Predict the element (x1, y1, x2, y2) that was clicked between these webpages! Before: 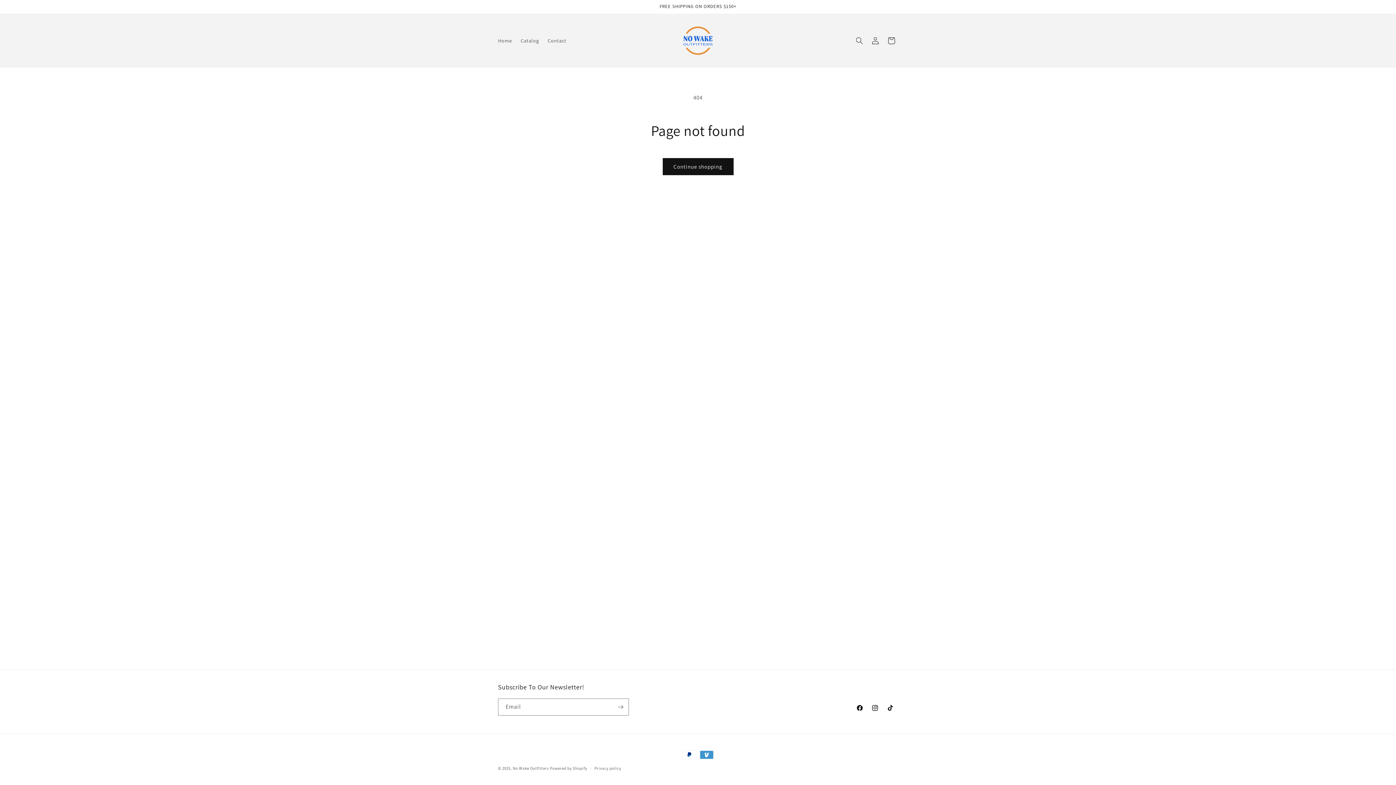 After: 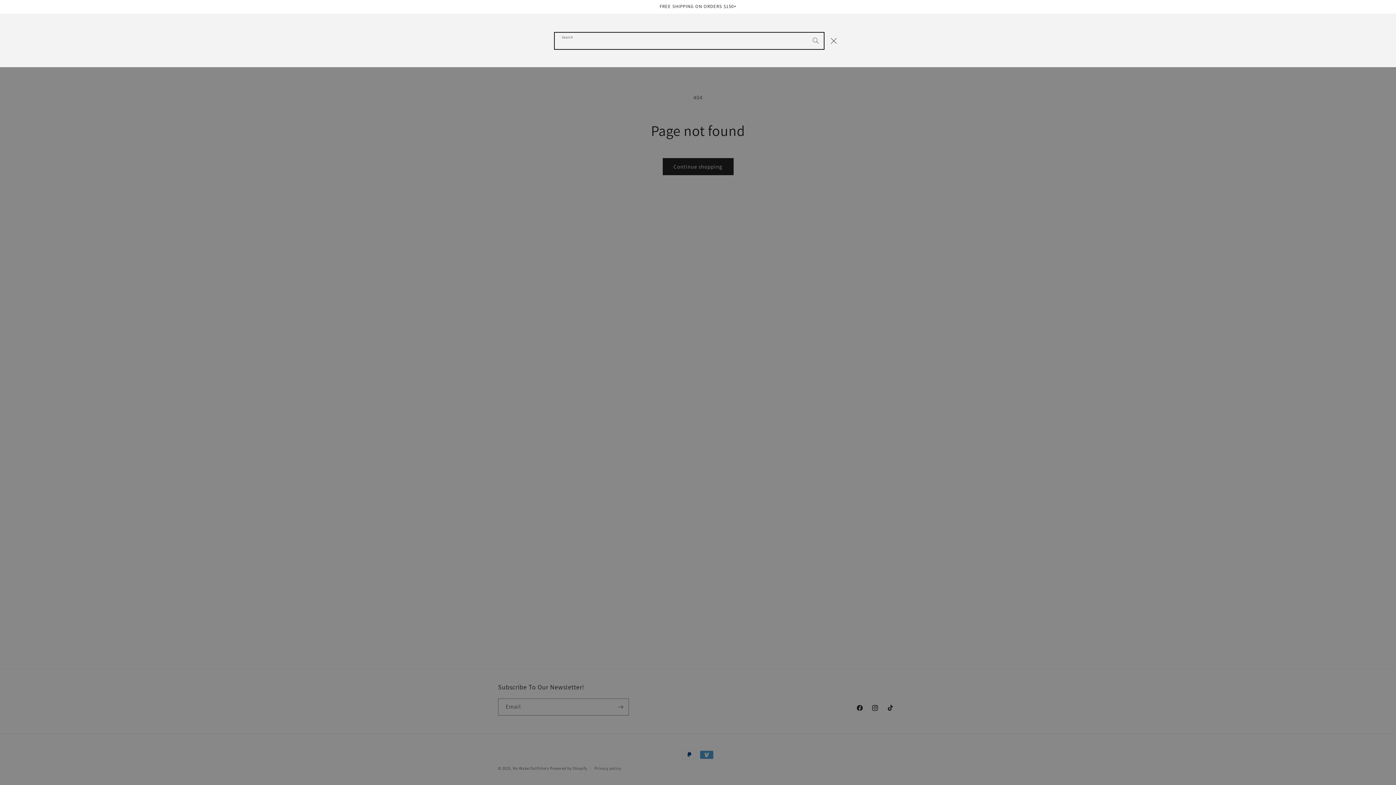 Action: label: Search bbox: (851, 32, 867, 48)